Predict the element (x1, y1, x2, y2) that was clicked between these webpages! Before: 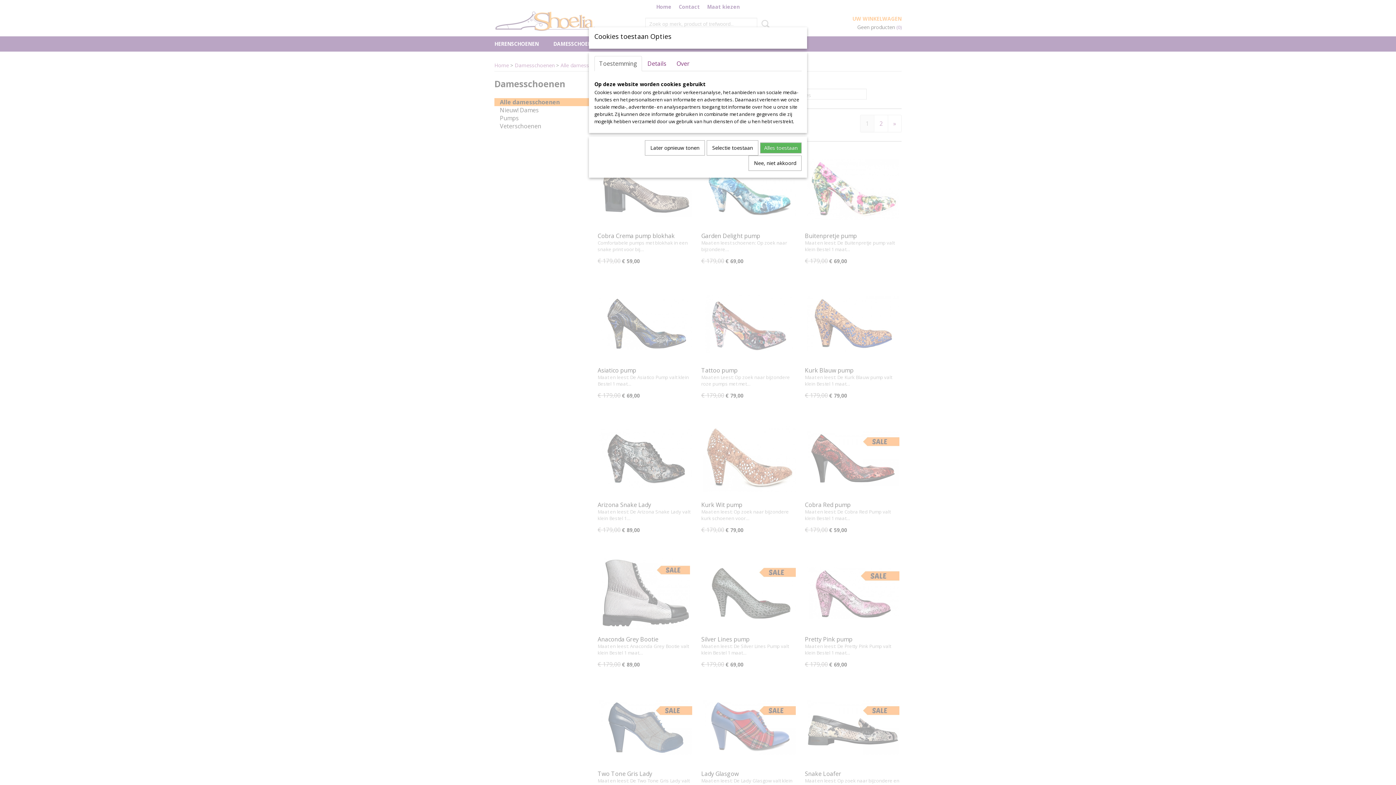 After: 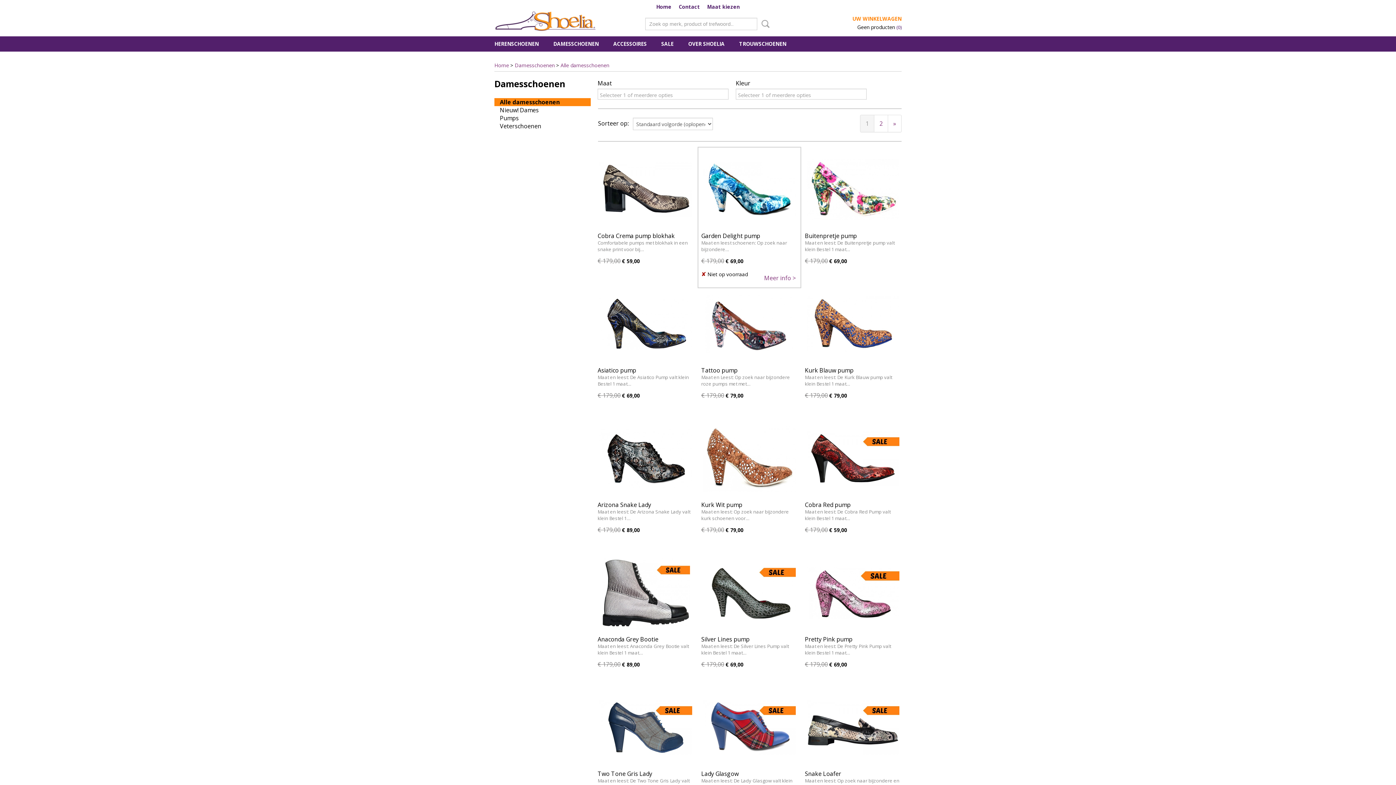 Action: bbox: (748, 155, 801, 170) label: Nee, niet akkoord